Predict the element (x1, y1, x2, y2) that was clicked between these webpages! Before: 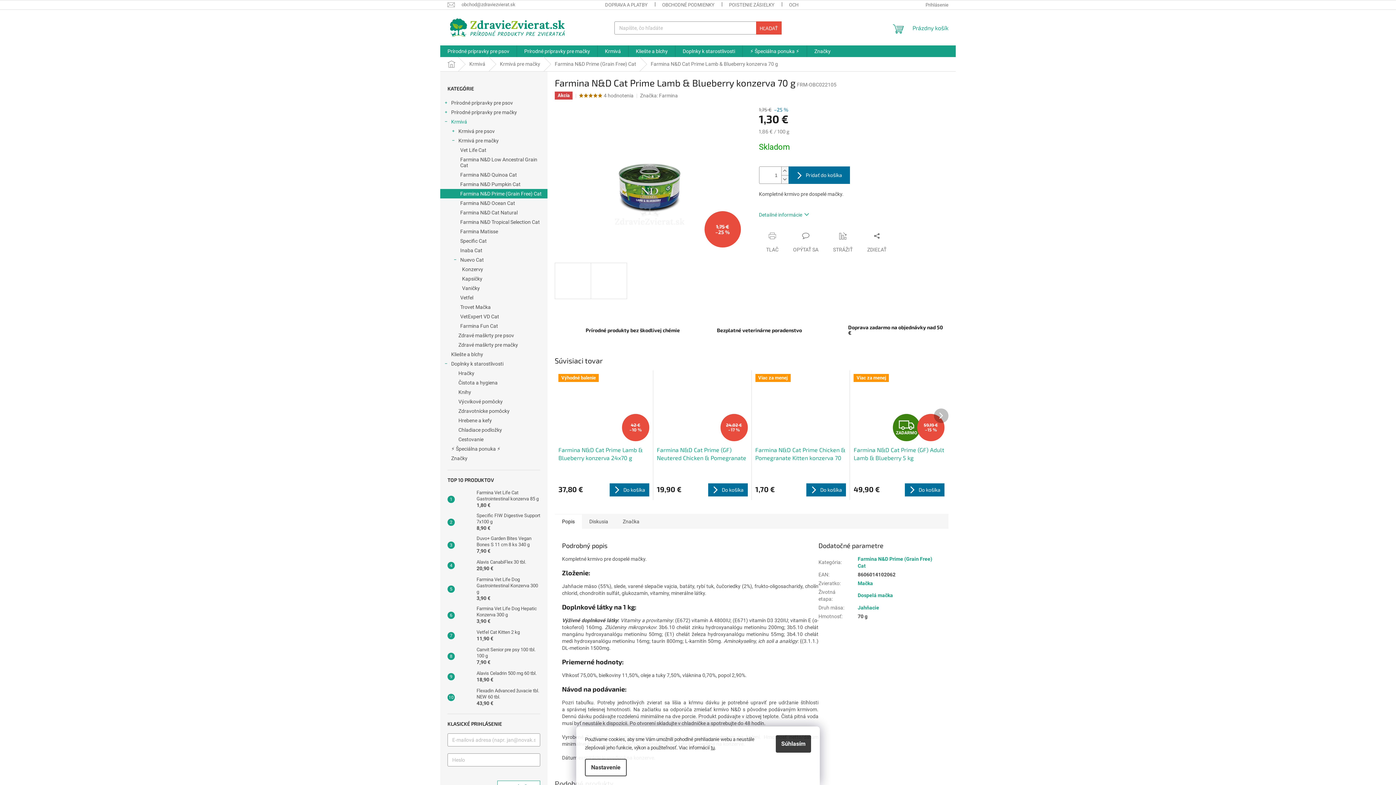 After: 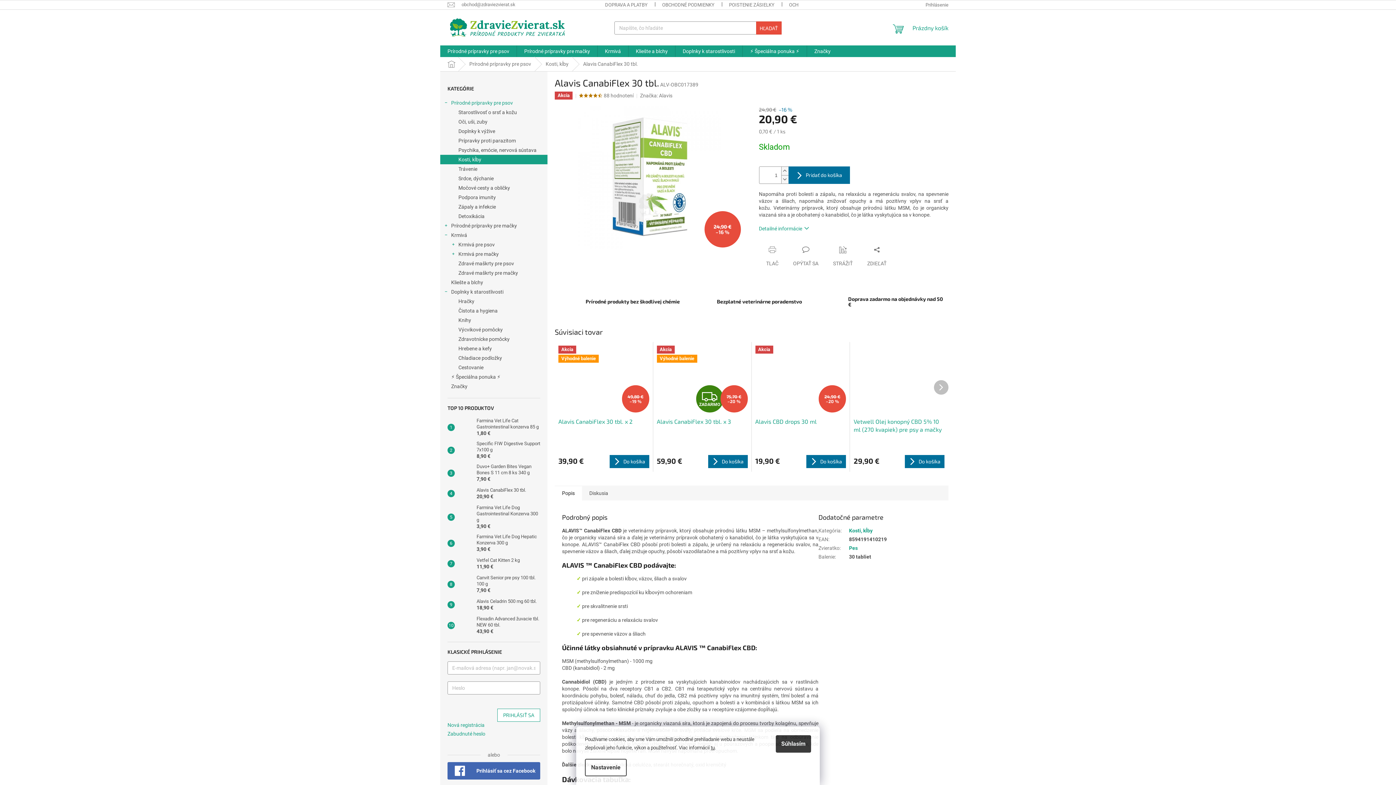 Action: label: Alavis CanabiFlex 30 tbl.
20,90 € bbox: (473, 559, 526, 572)